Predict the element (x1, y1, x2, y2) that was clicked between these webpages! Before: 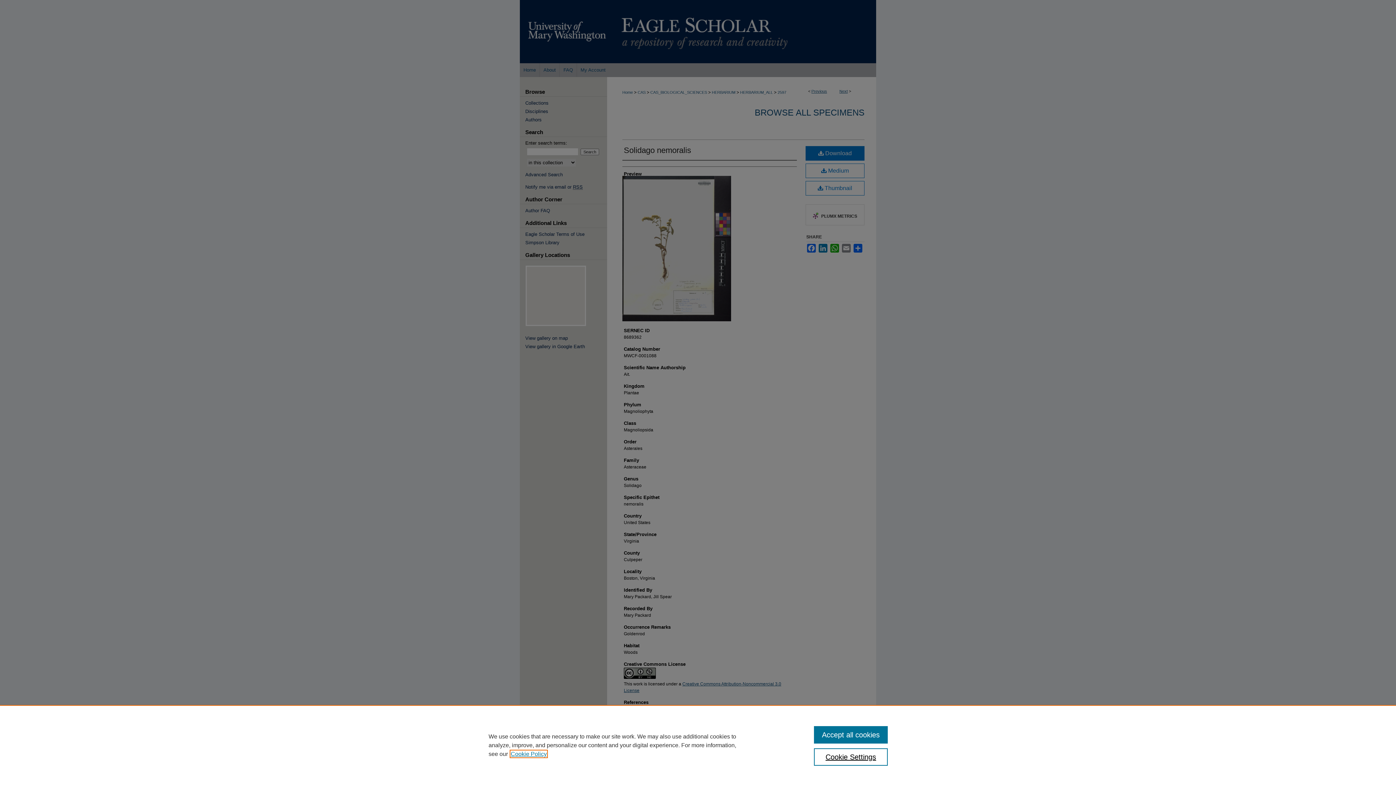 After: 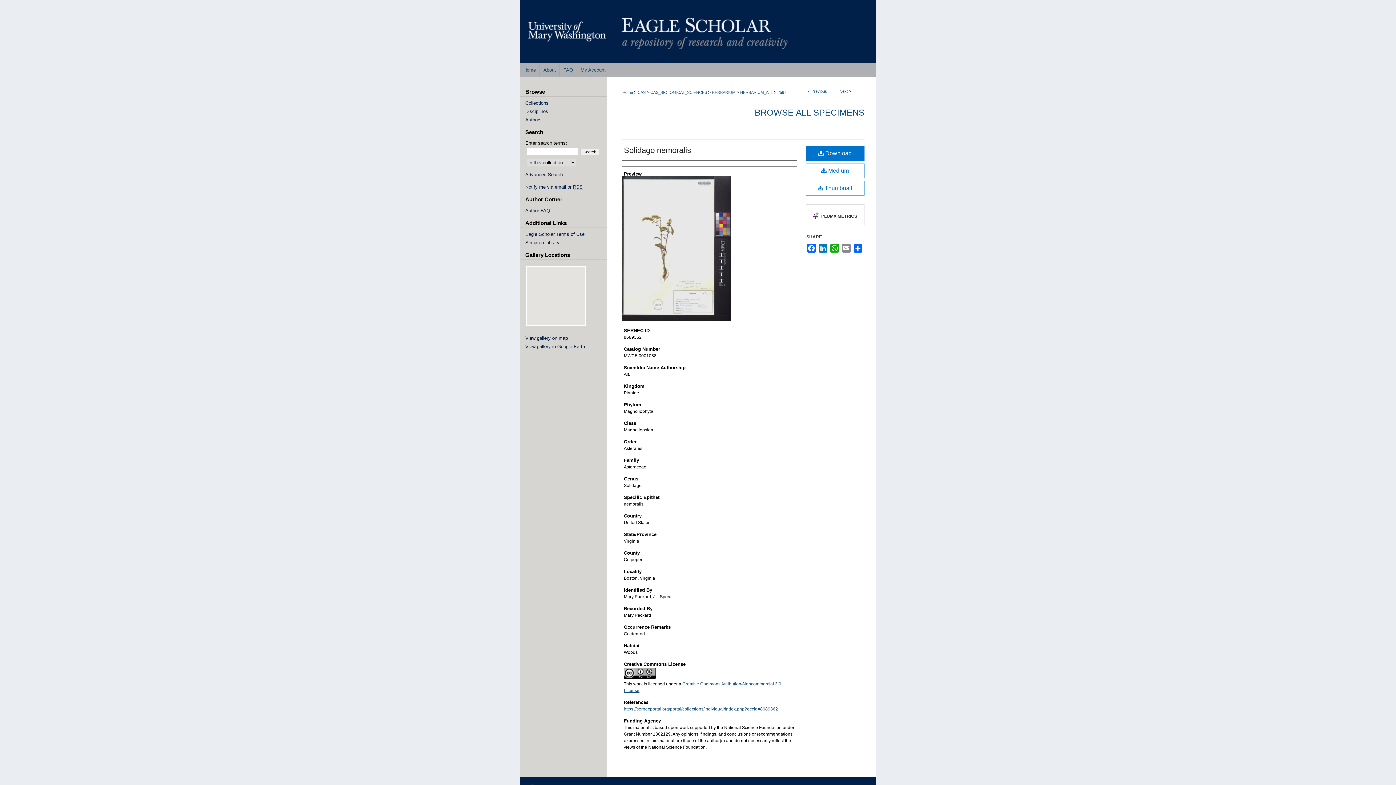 Action: bbox: (814, 726, 887, 744) label: Accept all cookies